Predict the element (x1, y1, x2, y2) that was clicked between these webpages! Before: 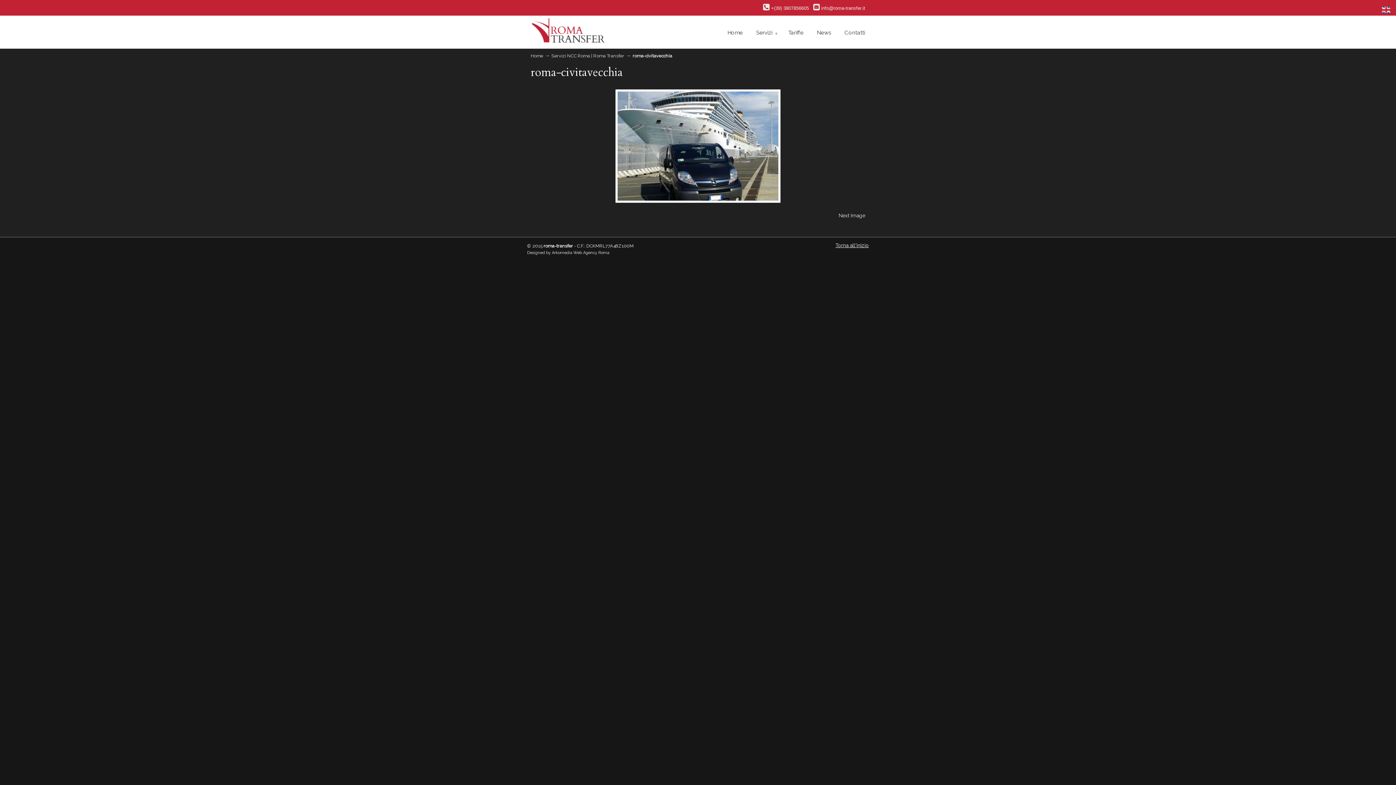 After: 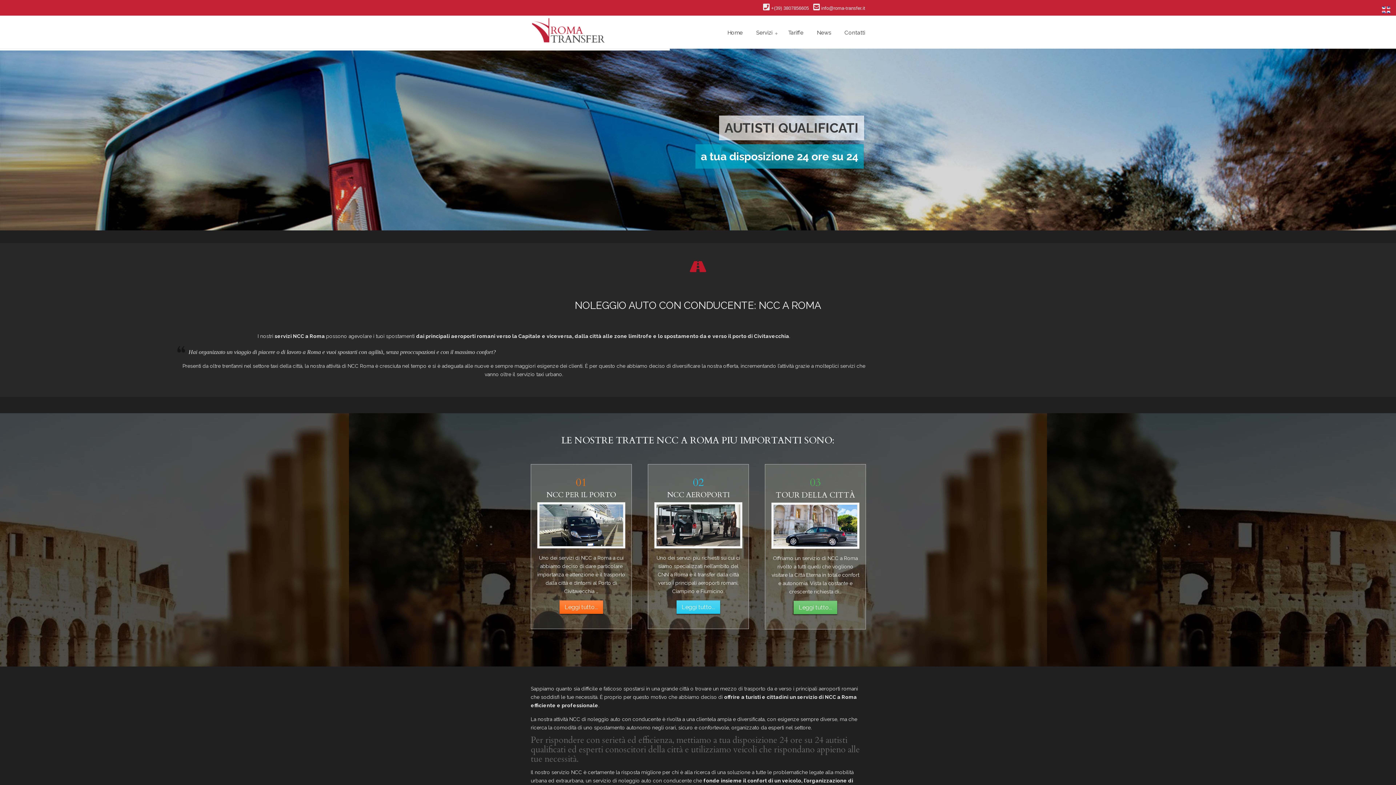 Action: label: Roma-Transfer bbox: (530, 17, 605, 43)